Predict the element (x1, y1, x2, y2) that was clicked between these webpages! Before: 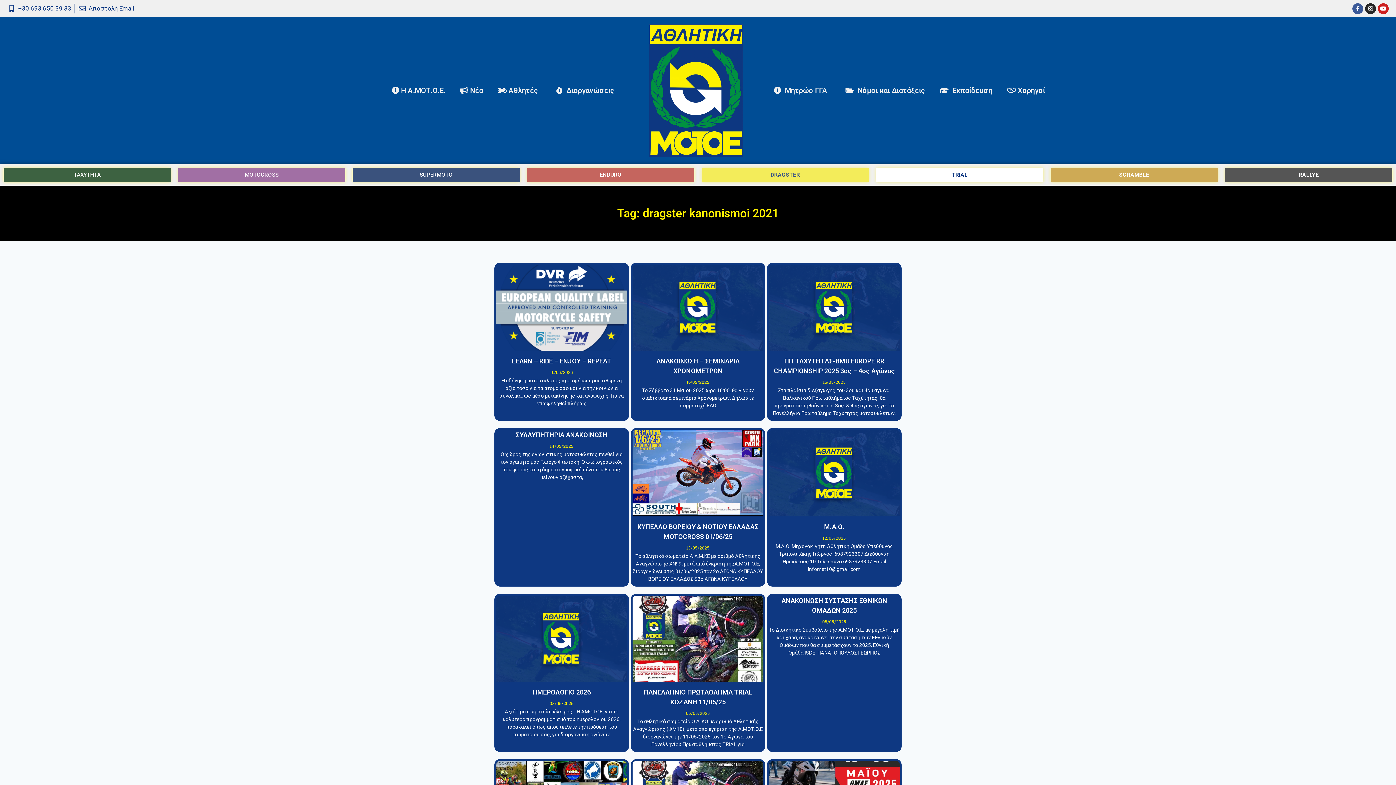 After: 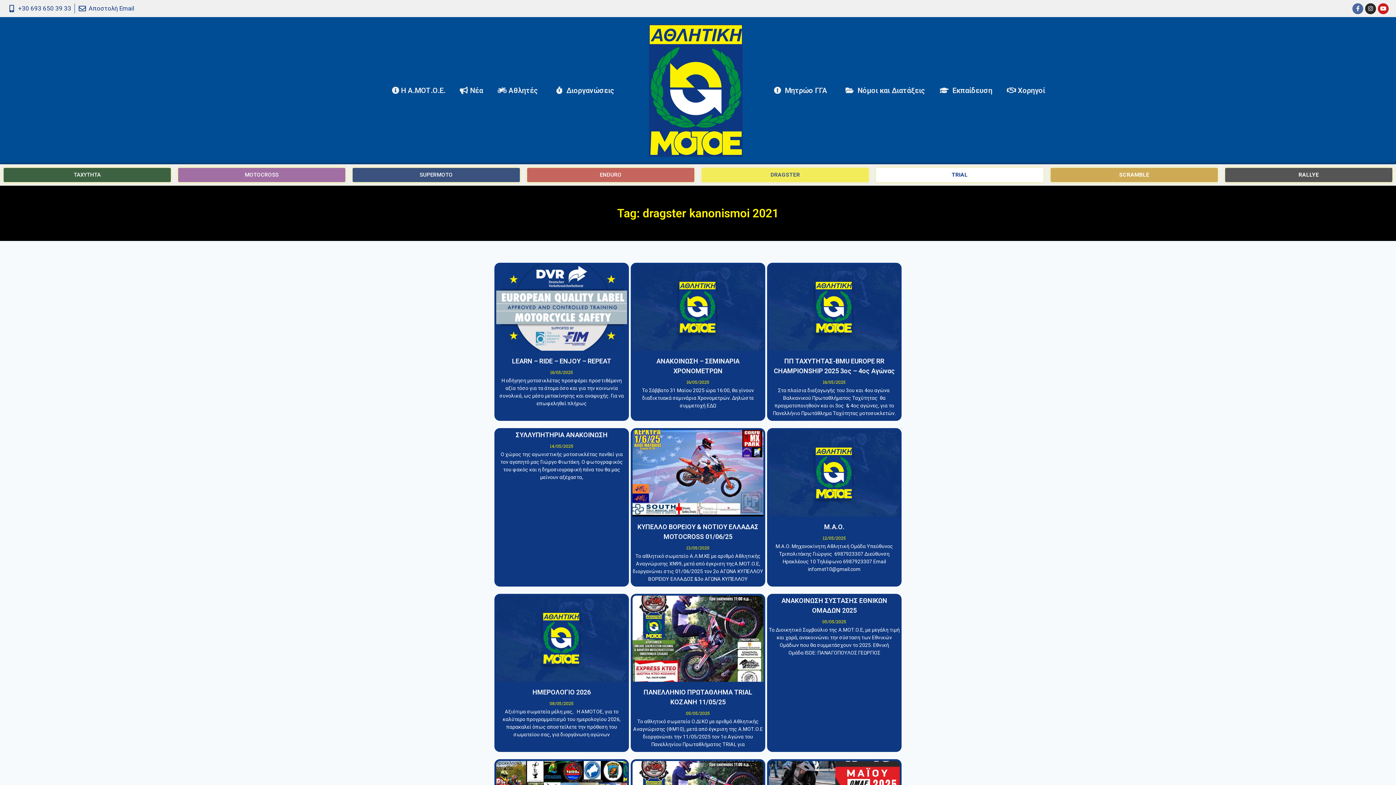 Action: bbox: (1352, 3, 1363, 14) label: Facebook-f